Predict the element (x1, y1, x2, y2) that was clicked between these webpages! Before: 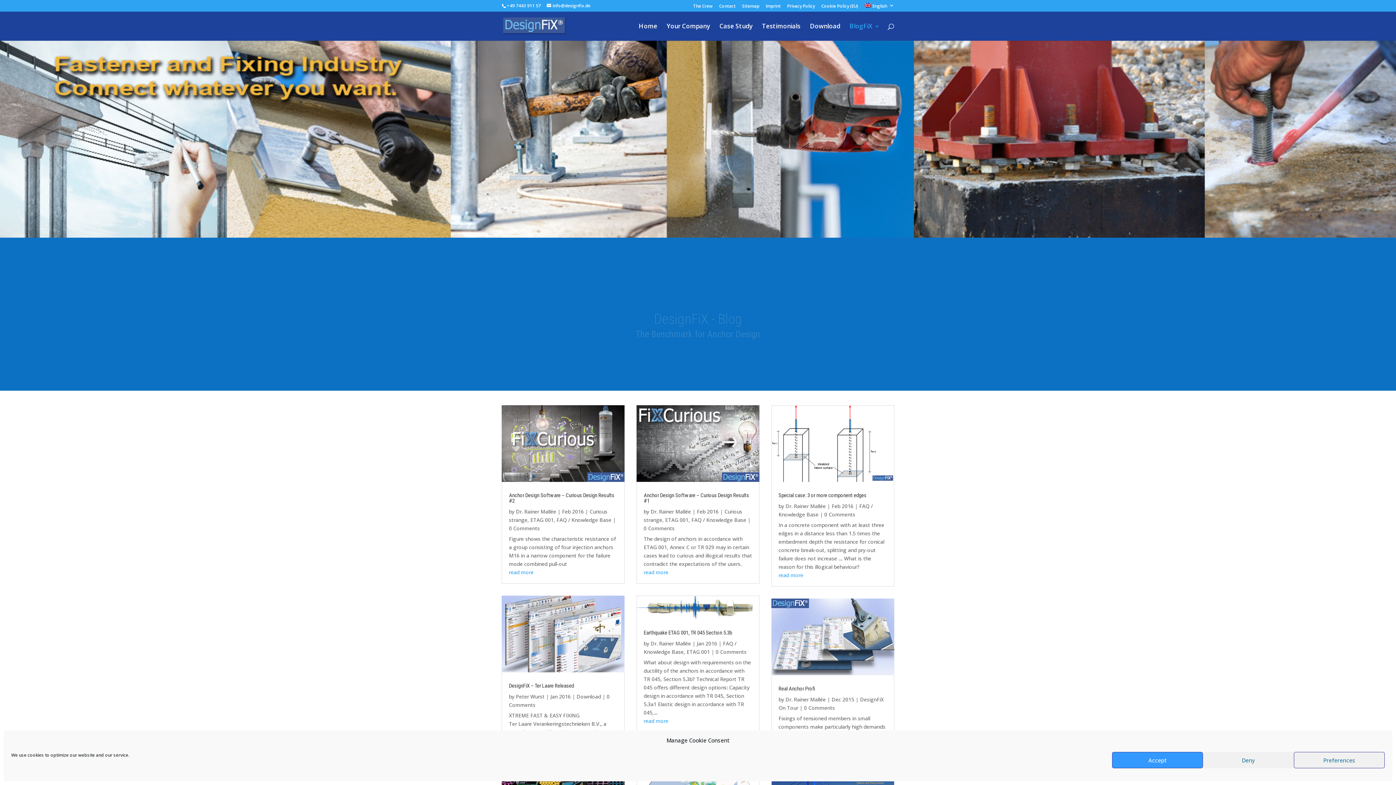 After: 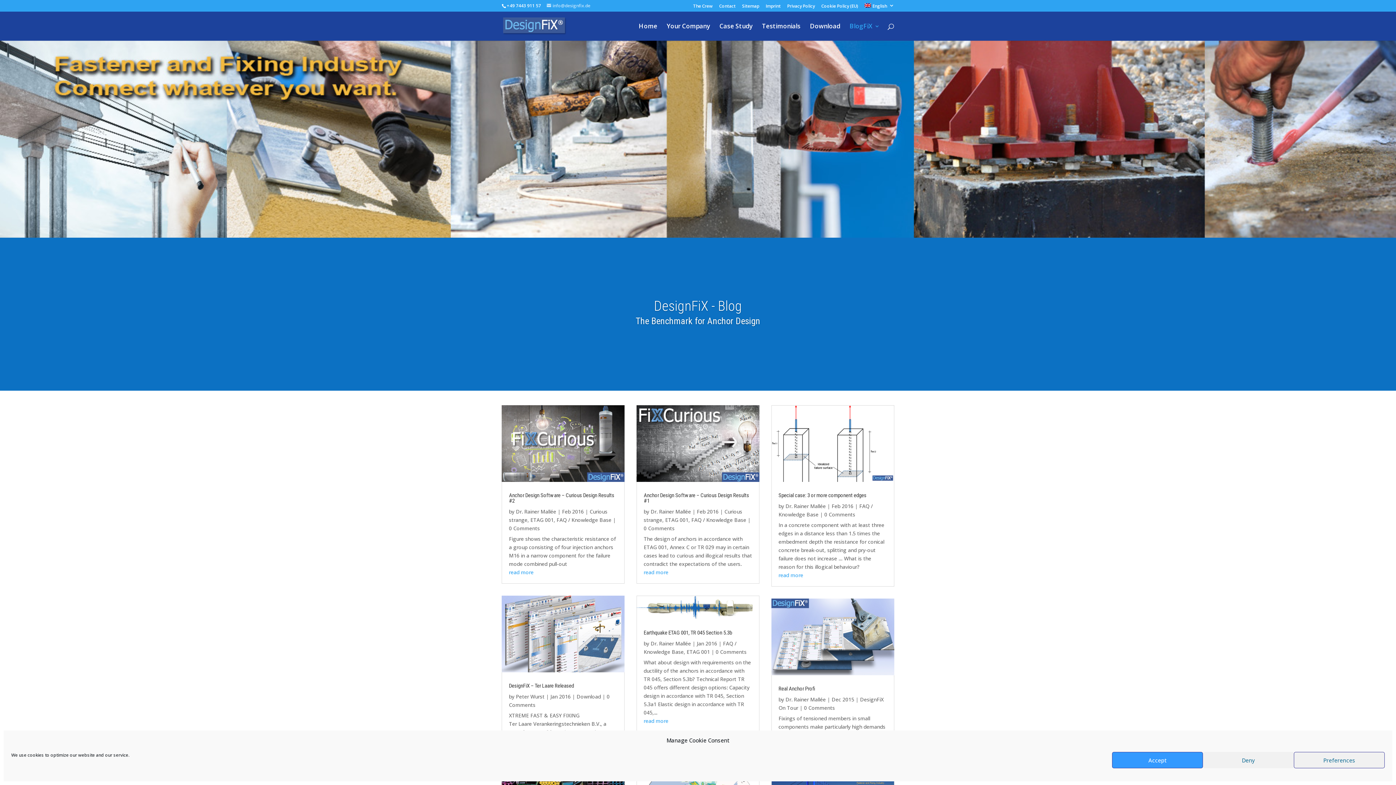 Action: bbox: (546, 2, 590, 8) label: info@designfix.de